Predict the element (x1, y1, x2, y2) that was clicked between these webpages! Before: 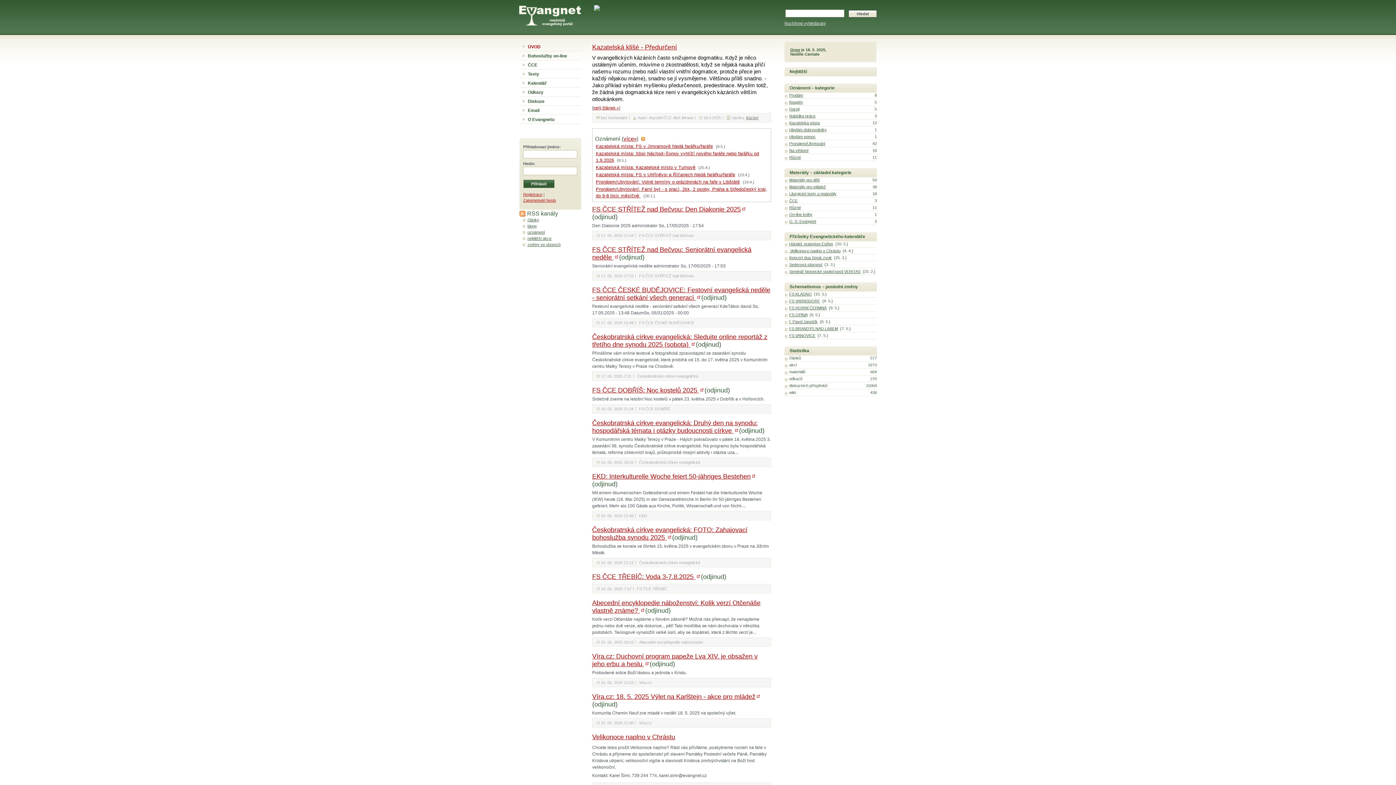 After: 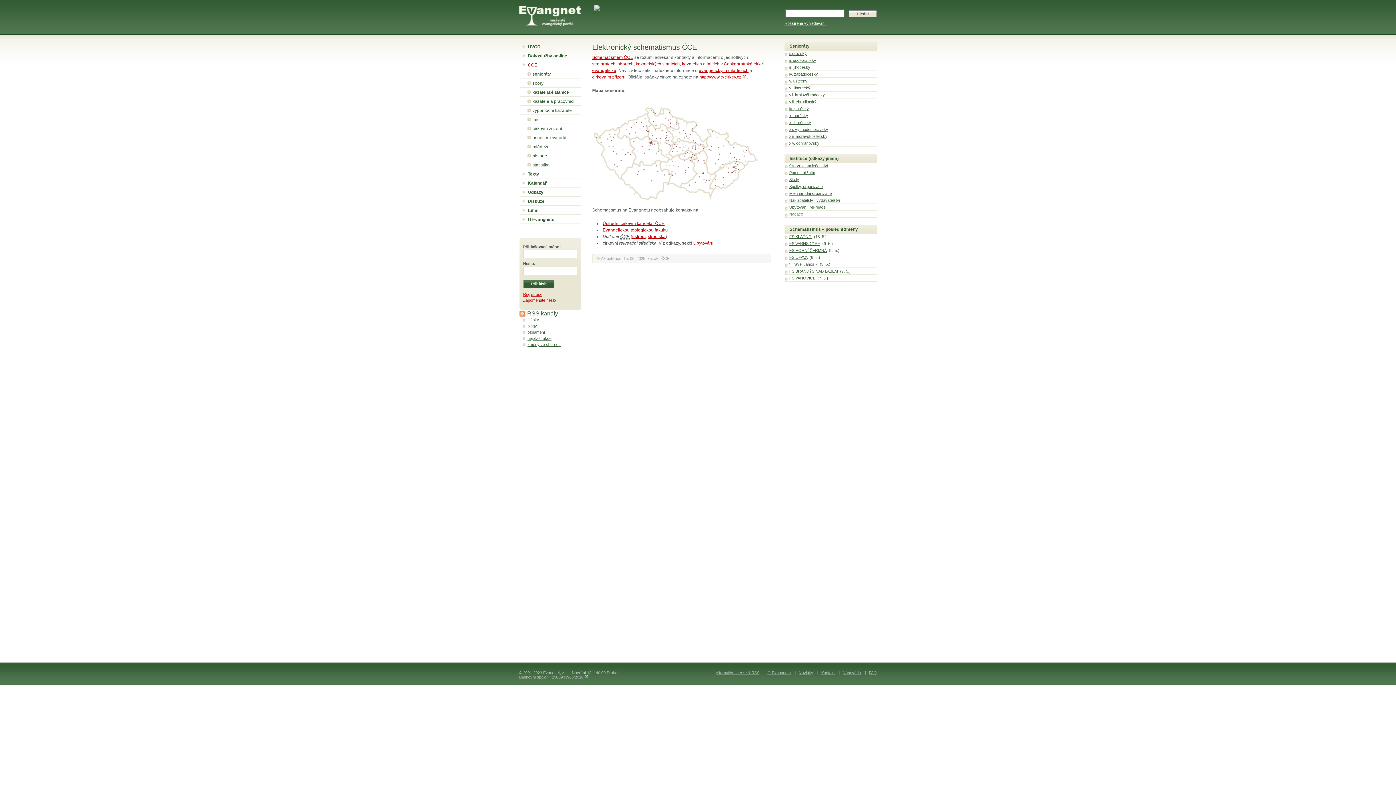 Action: bbox: (519, 60, 581, 69) label: ČCE